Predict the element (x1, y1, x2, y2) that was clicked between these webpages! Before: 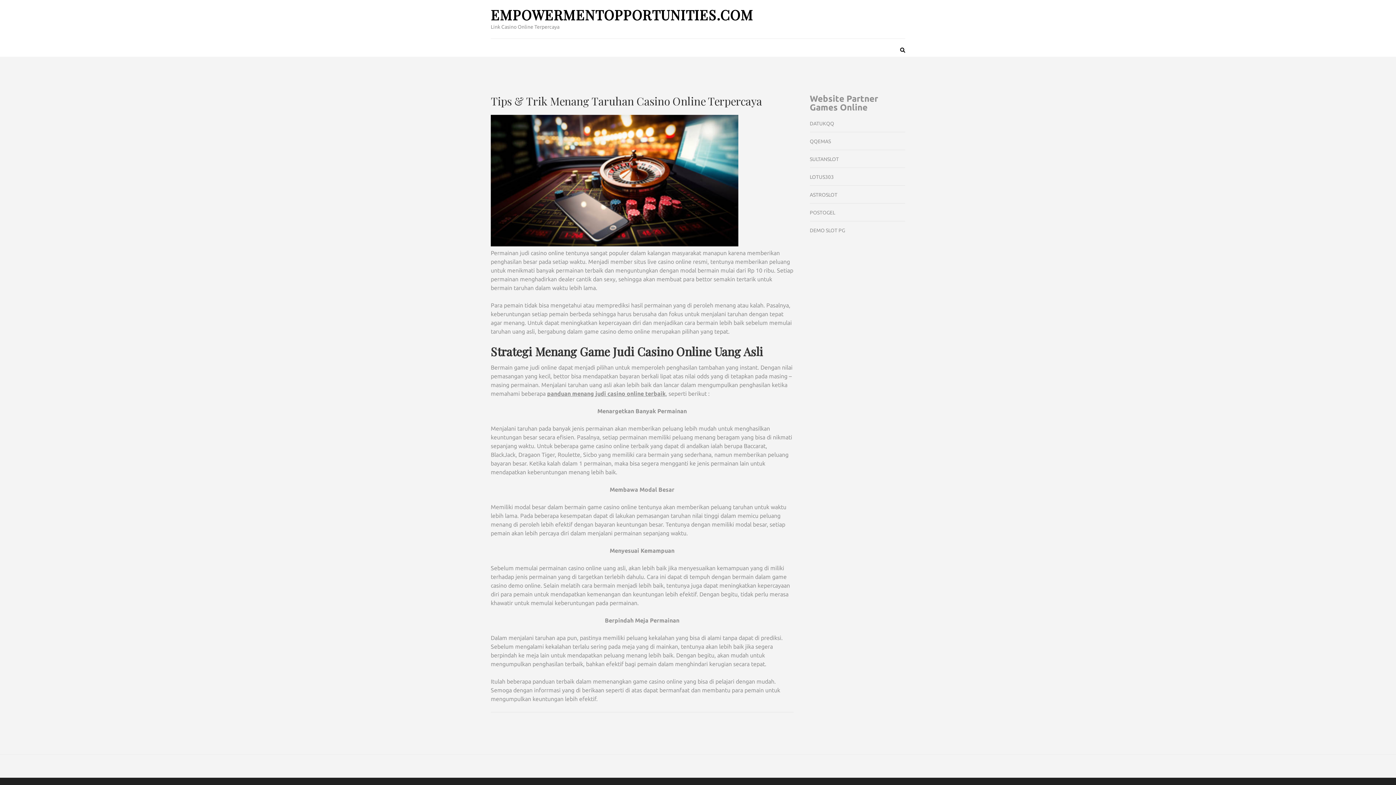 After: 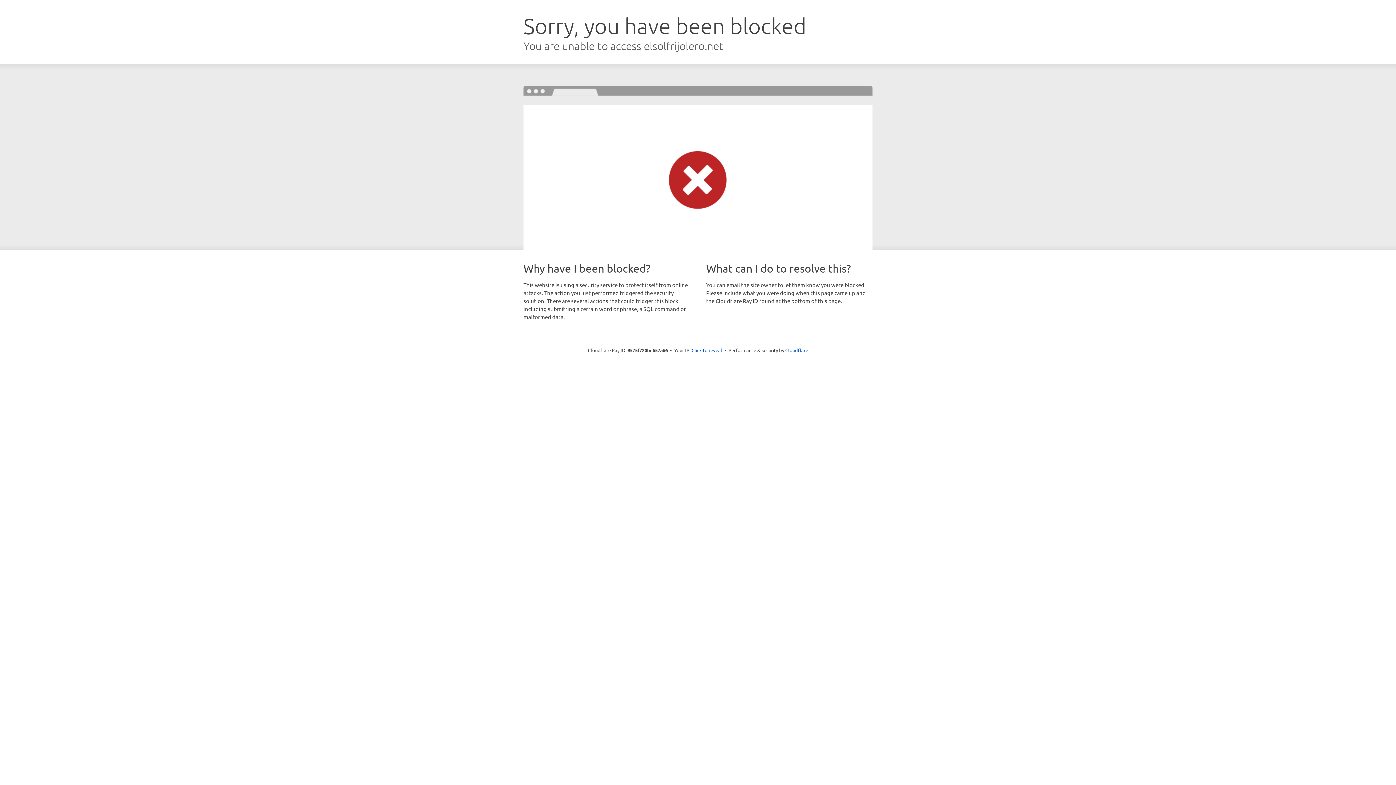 Action: label: DATUKQQ bbox: (810, 120, 834, 126)